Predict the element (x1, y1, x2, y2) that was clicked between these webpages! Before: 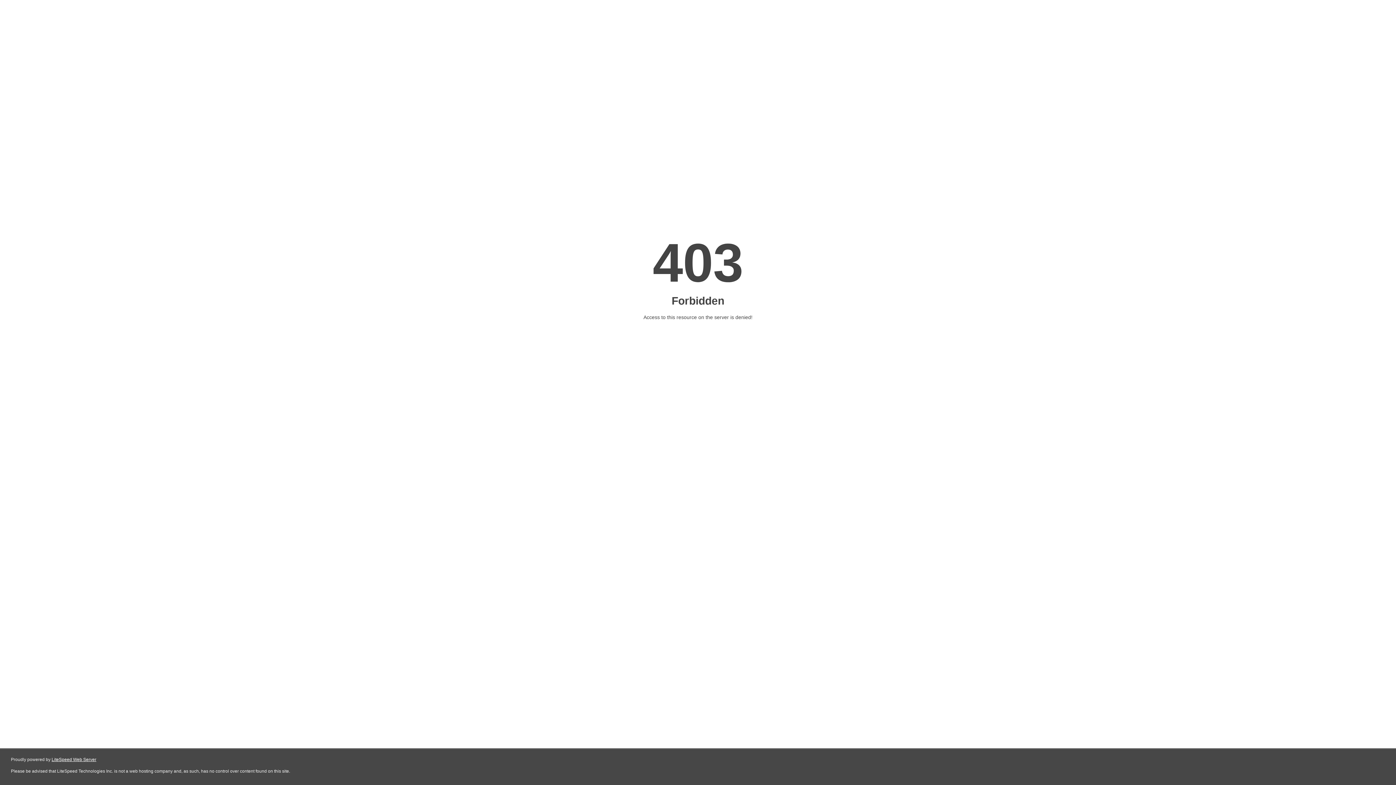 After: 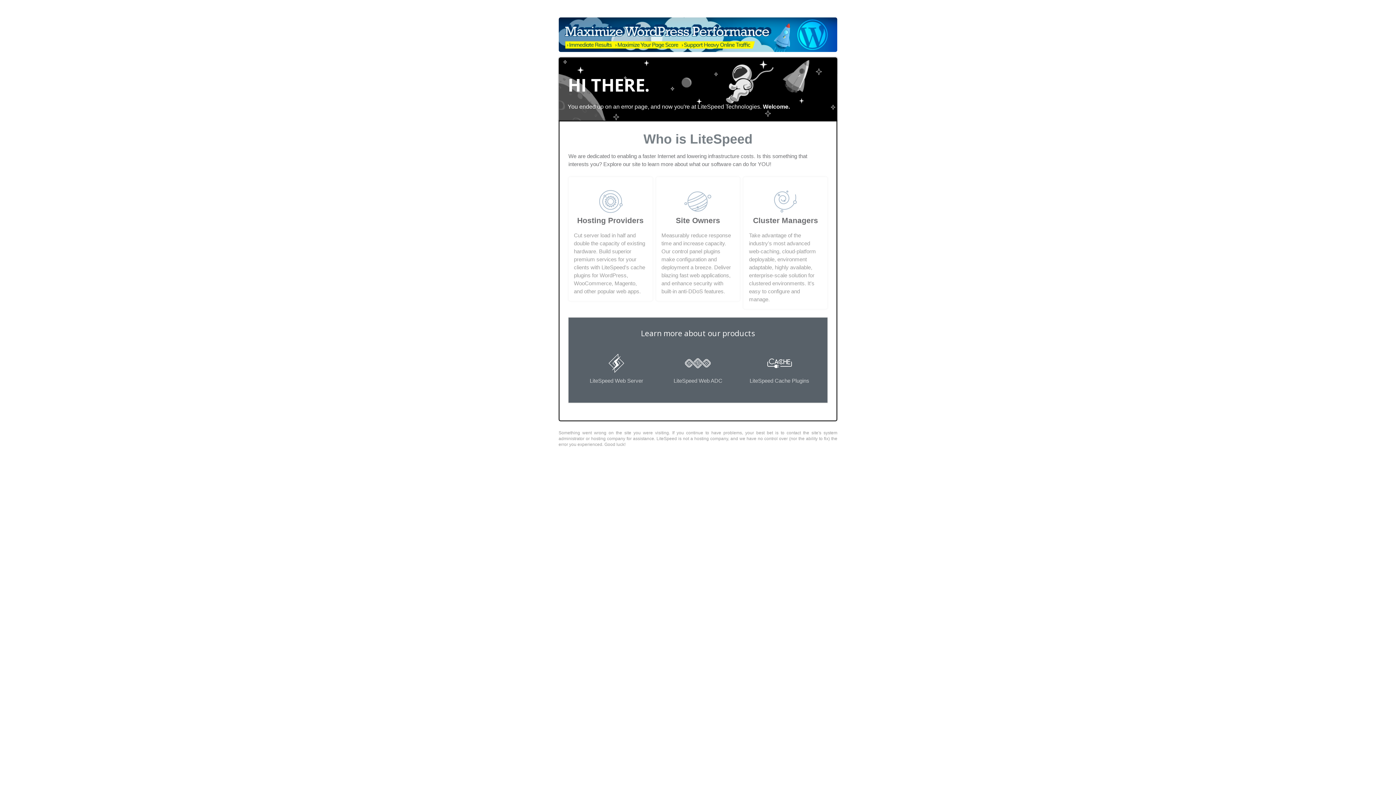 Action: bbox: (51, 757, 96, 762) label: LiteSpeed Web Server